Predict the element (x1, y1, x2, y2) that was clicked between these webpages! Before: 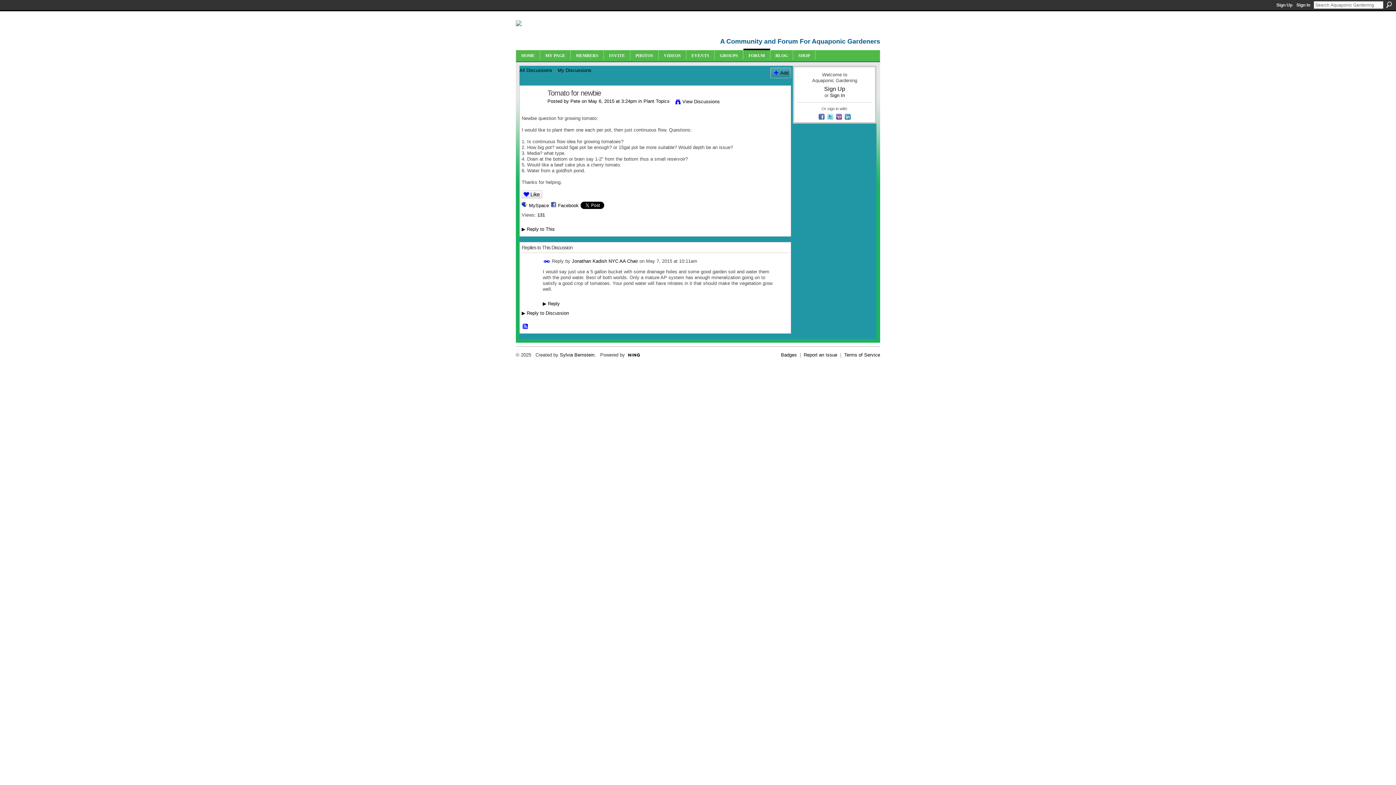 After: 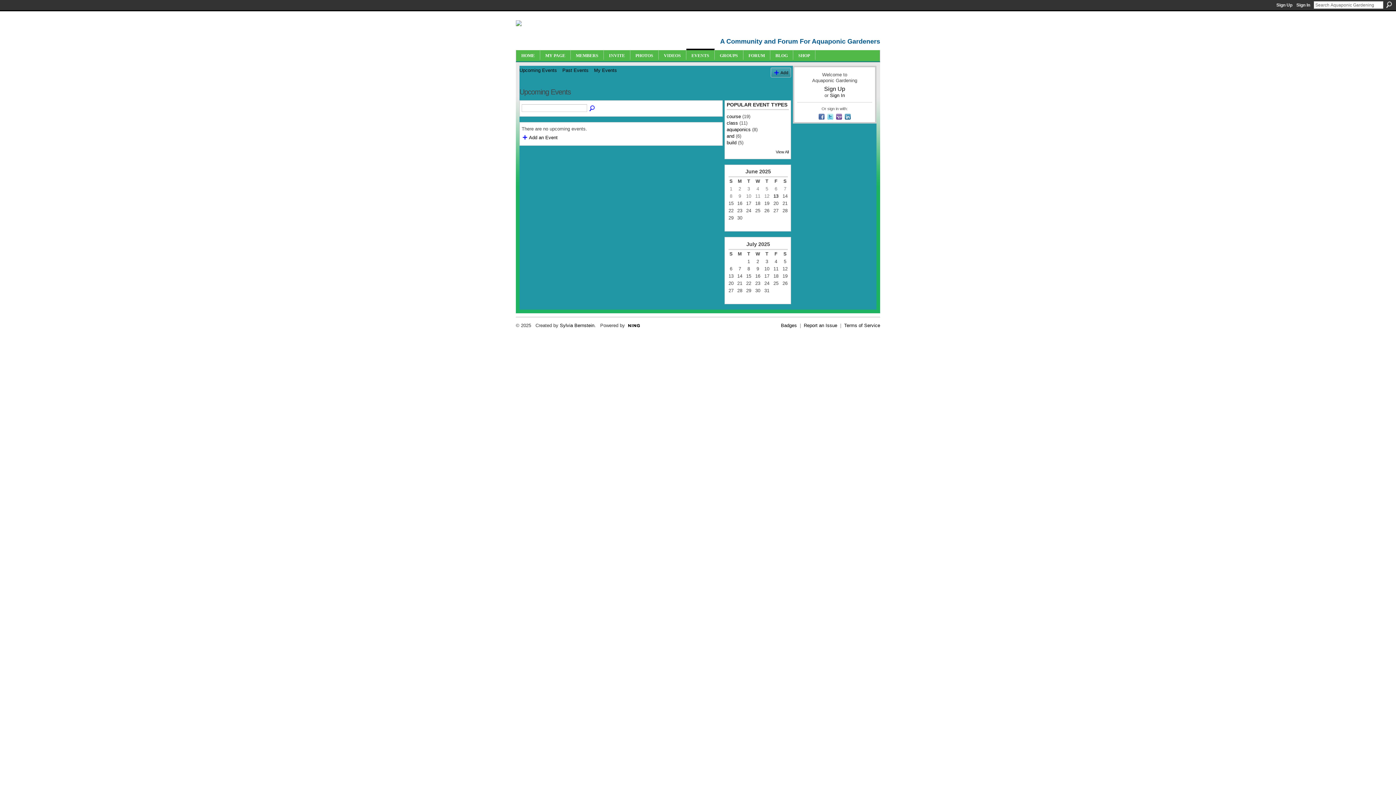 Action: bbox: (691, 53, 709, 58) label: EVENTS